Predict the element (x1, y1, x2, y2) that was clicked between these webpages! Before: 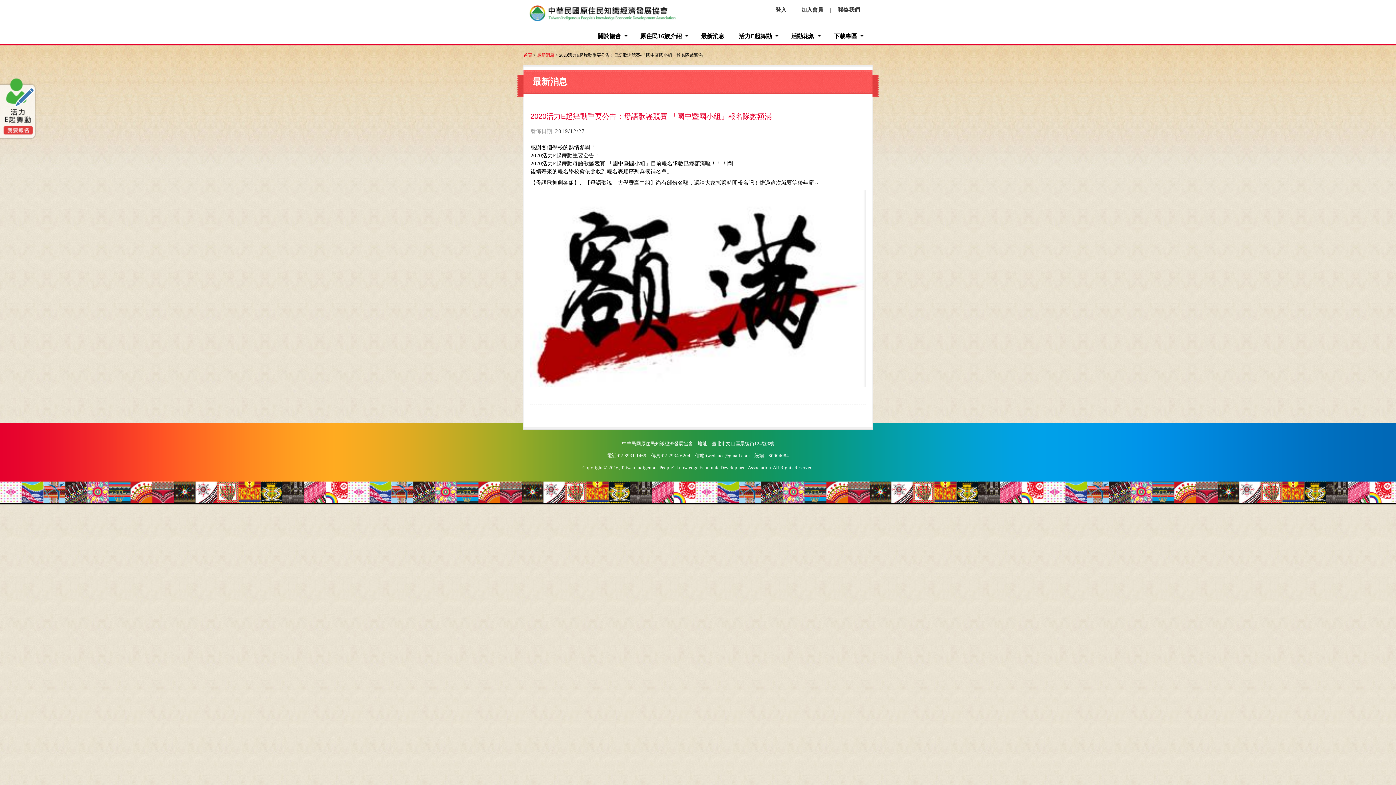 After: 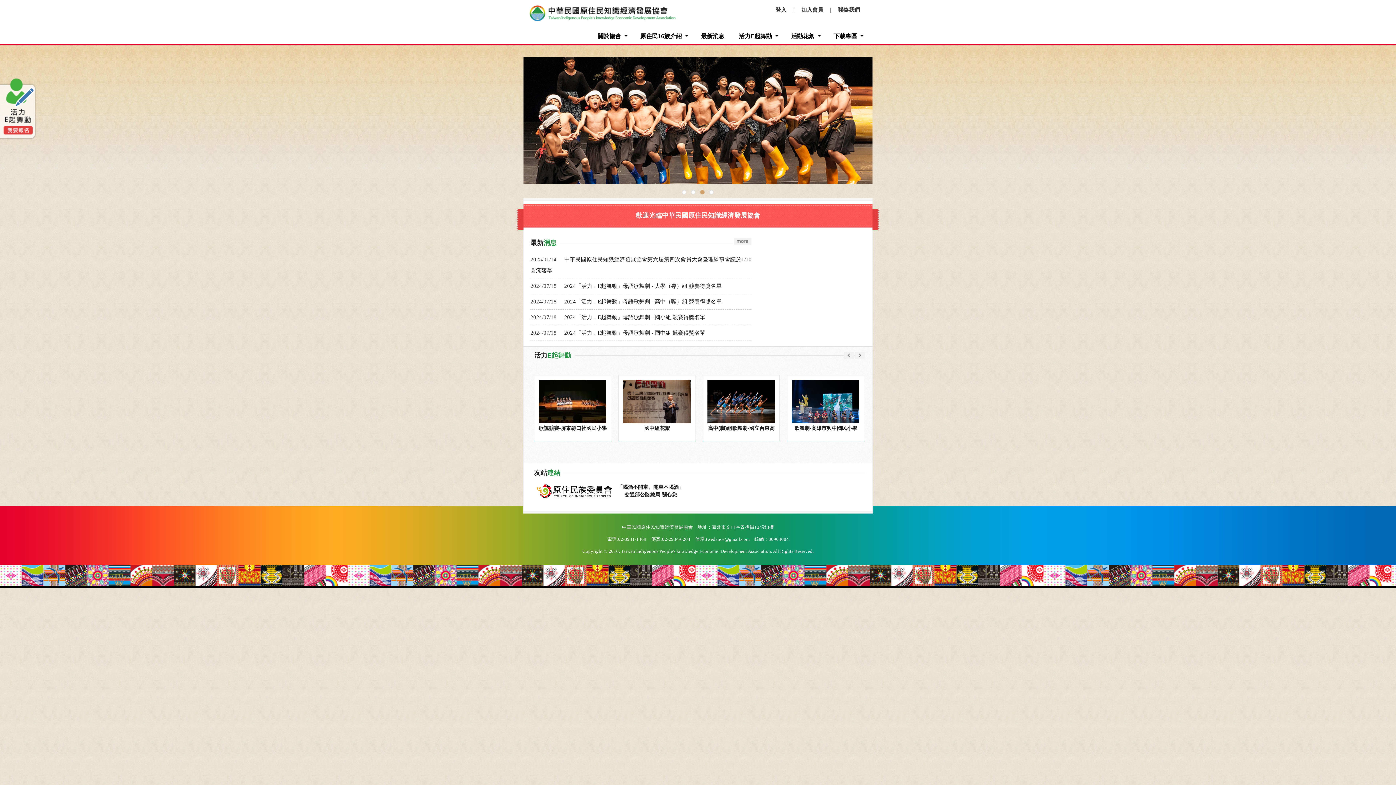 Action: bbox: (523, 52, 532, 57) label: 首頁